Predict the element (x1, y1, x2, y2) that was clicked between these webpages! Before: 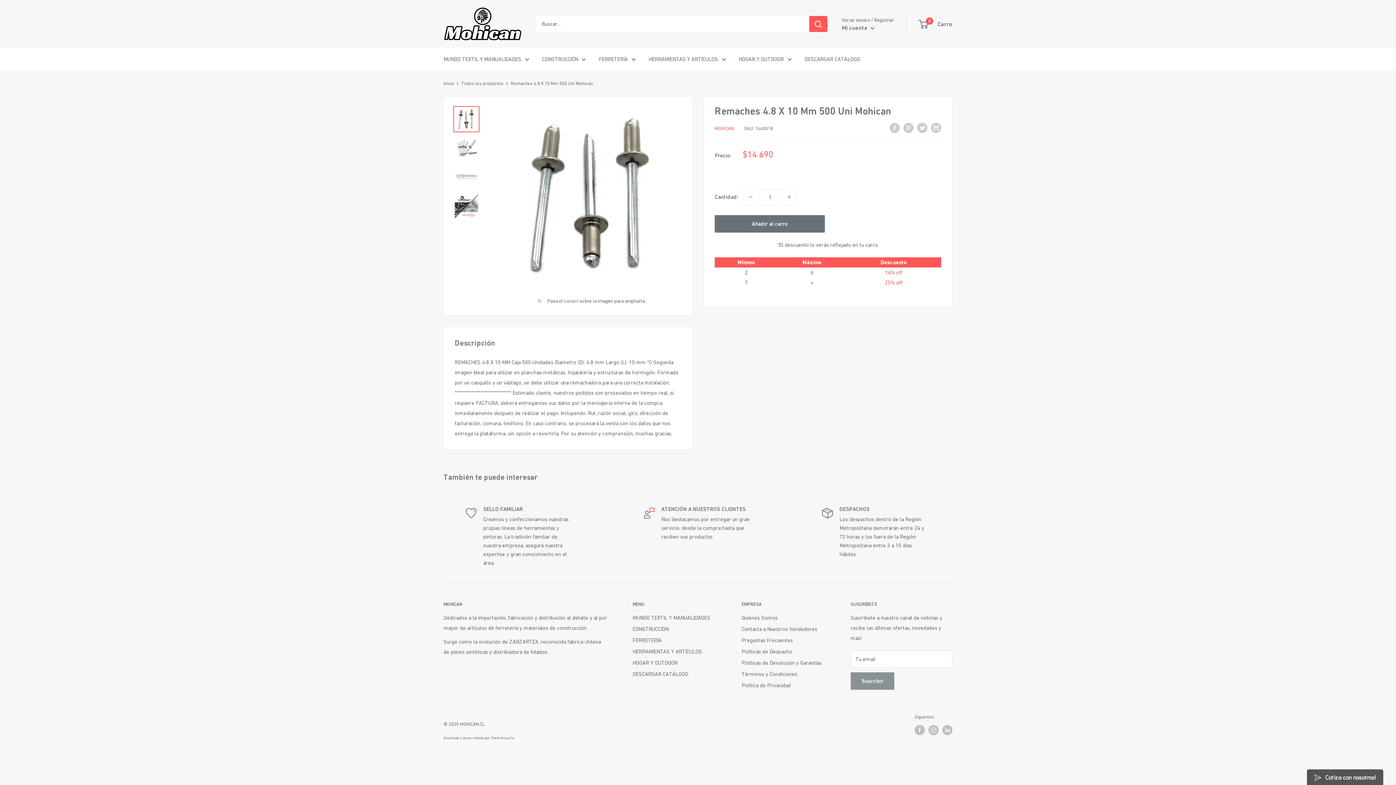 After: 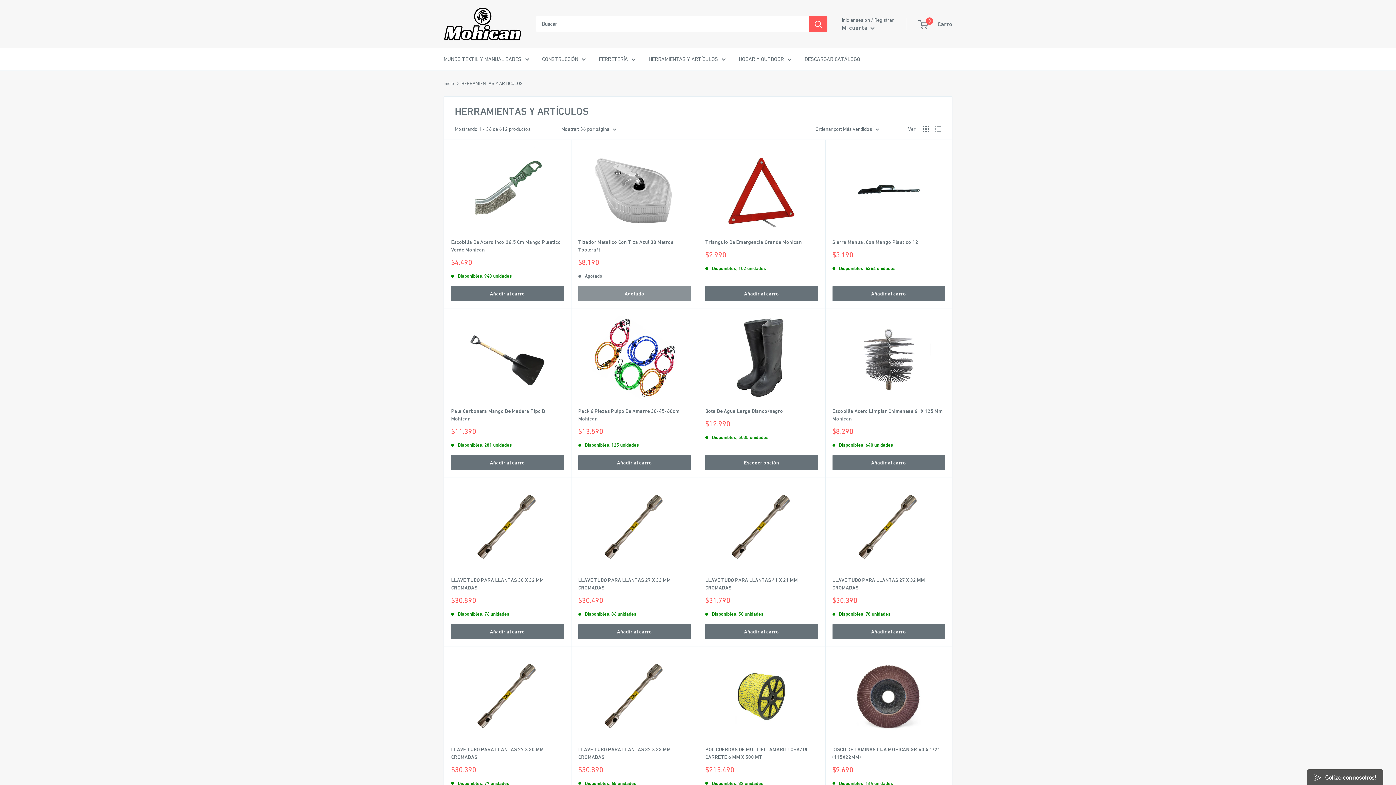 Action: bbox: (632, 646, 716, 657) label: HERRAMIENTAS Y ARTÍCULOS